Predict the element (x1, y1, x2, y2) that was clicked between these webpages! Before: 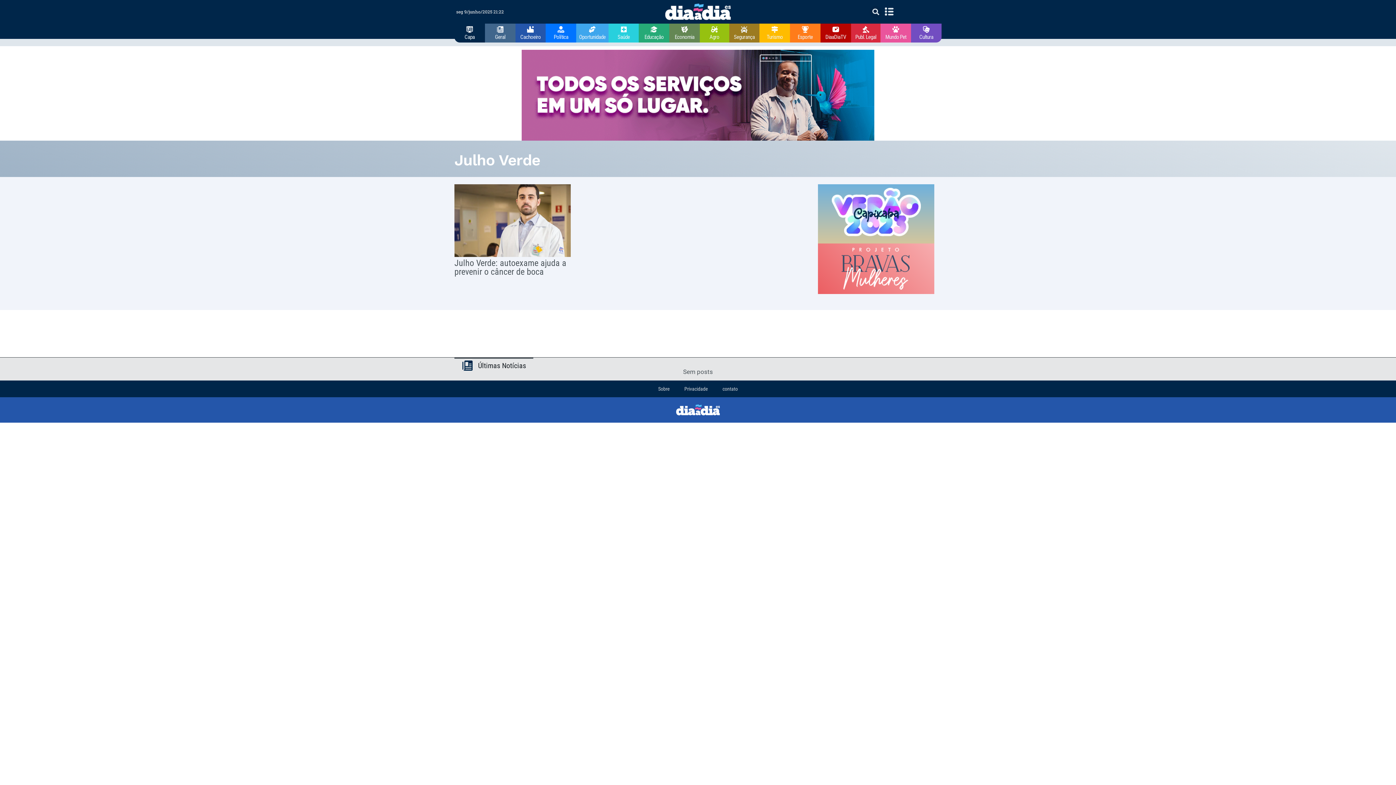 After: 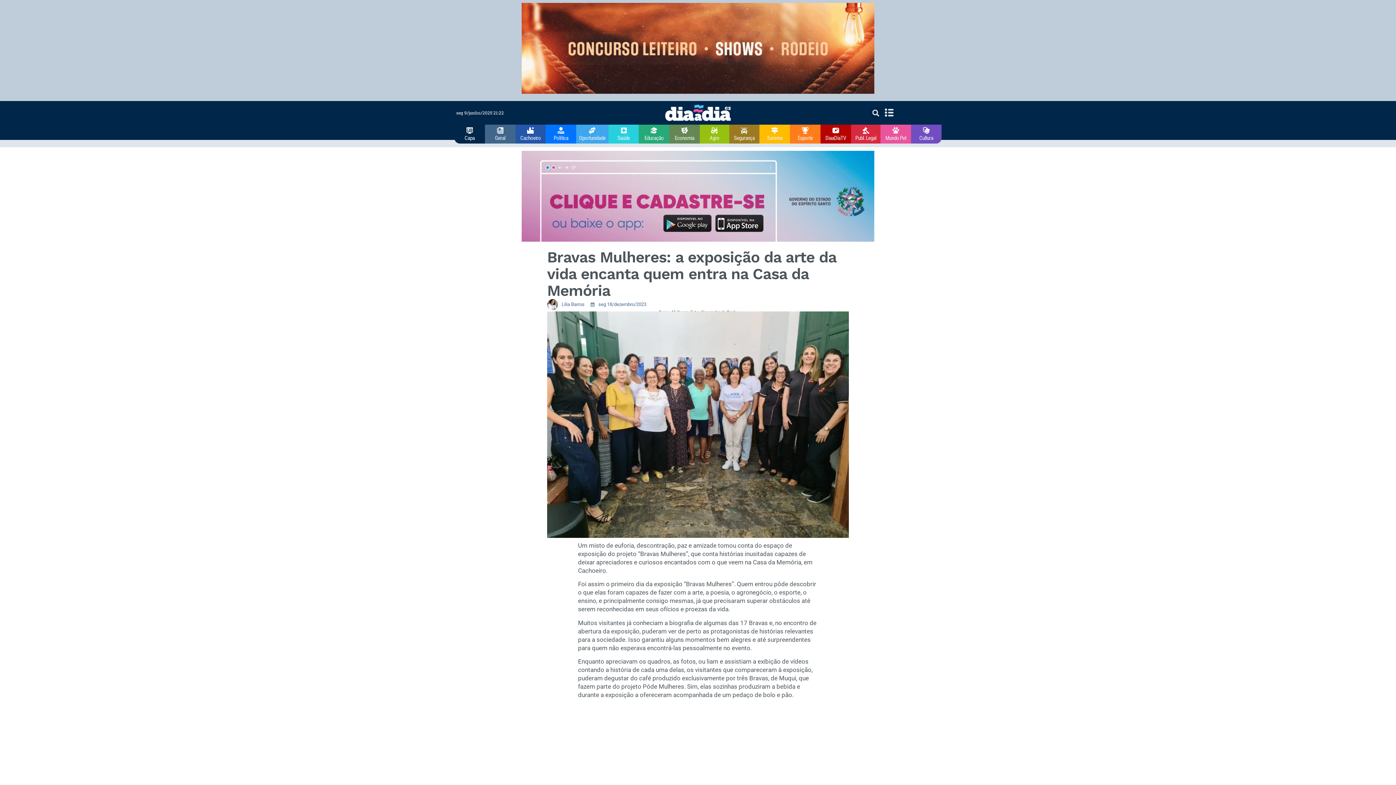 Action: bbox: (841, 247, 910, 290)